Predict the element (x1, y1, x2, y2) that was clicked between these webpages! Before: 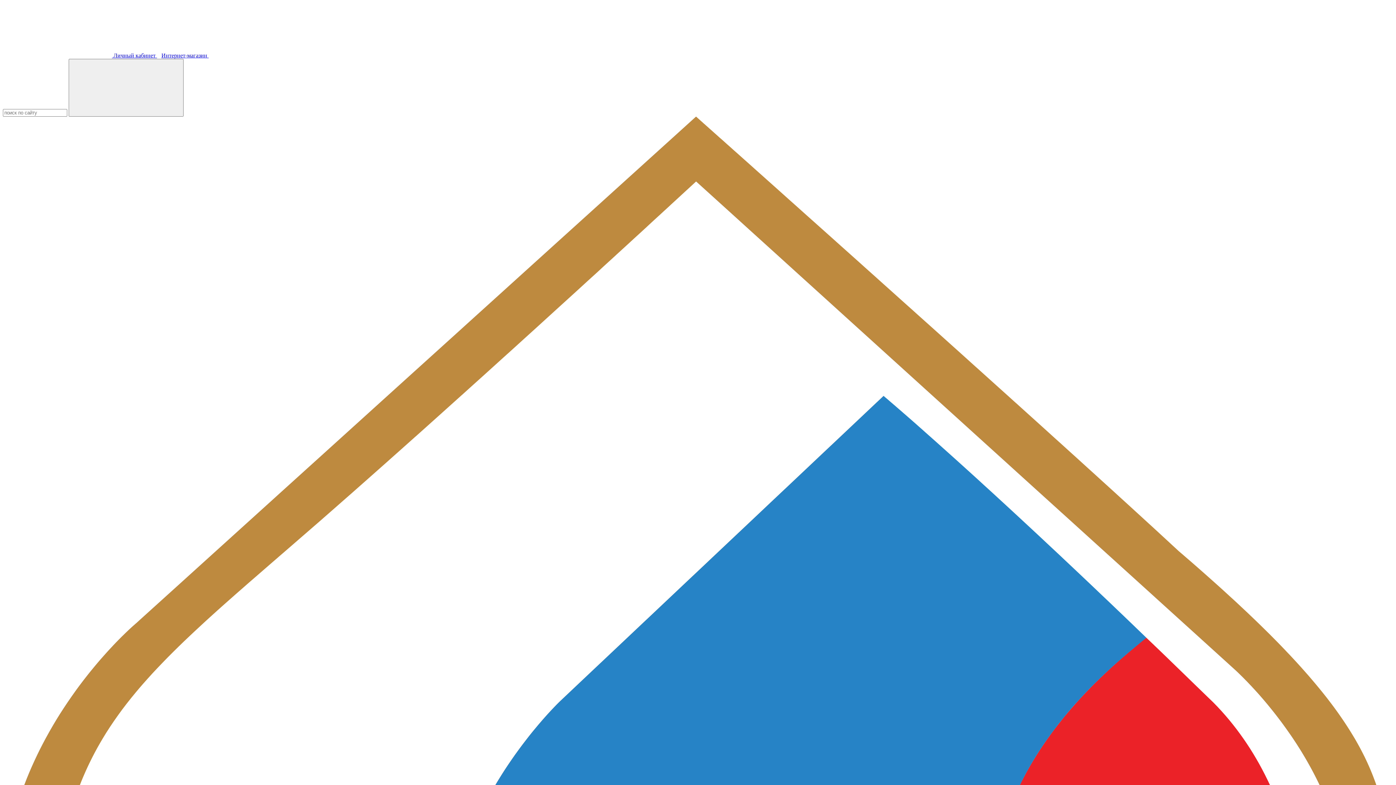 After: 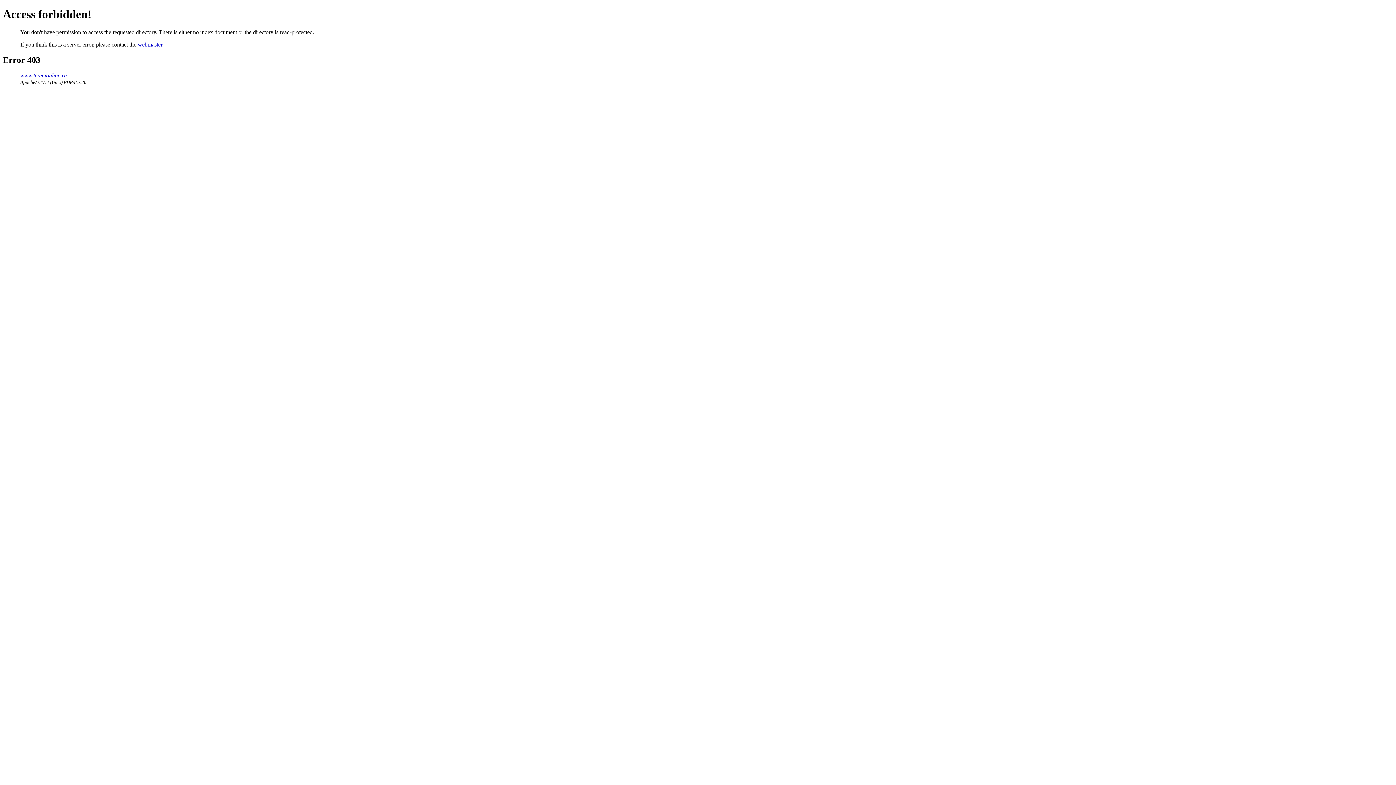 Action: label: Интернет-магазин  bbox: (161, 52, 208, 58)